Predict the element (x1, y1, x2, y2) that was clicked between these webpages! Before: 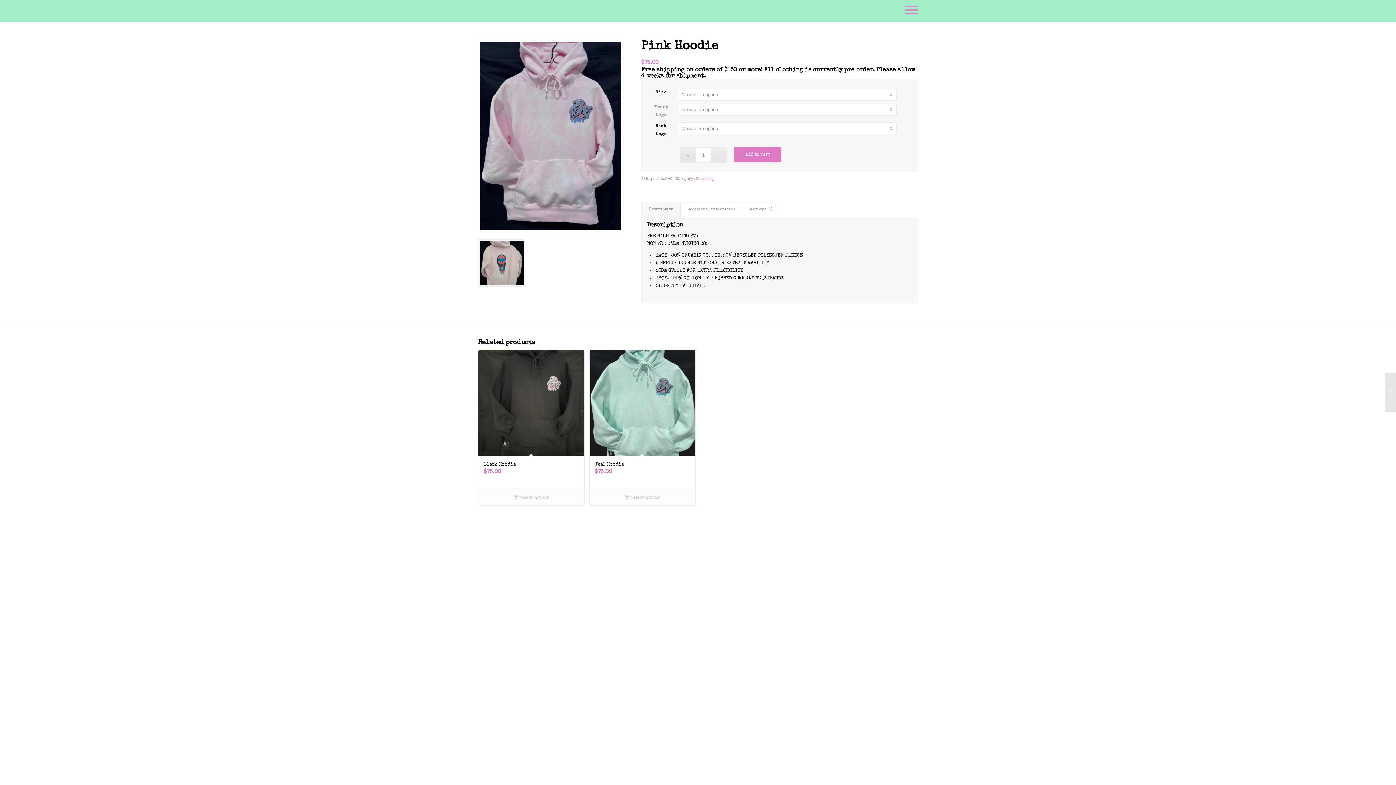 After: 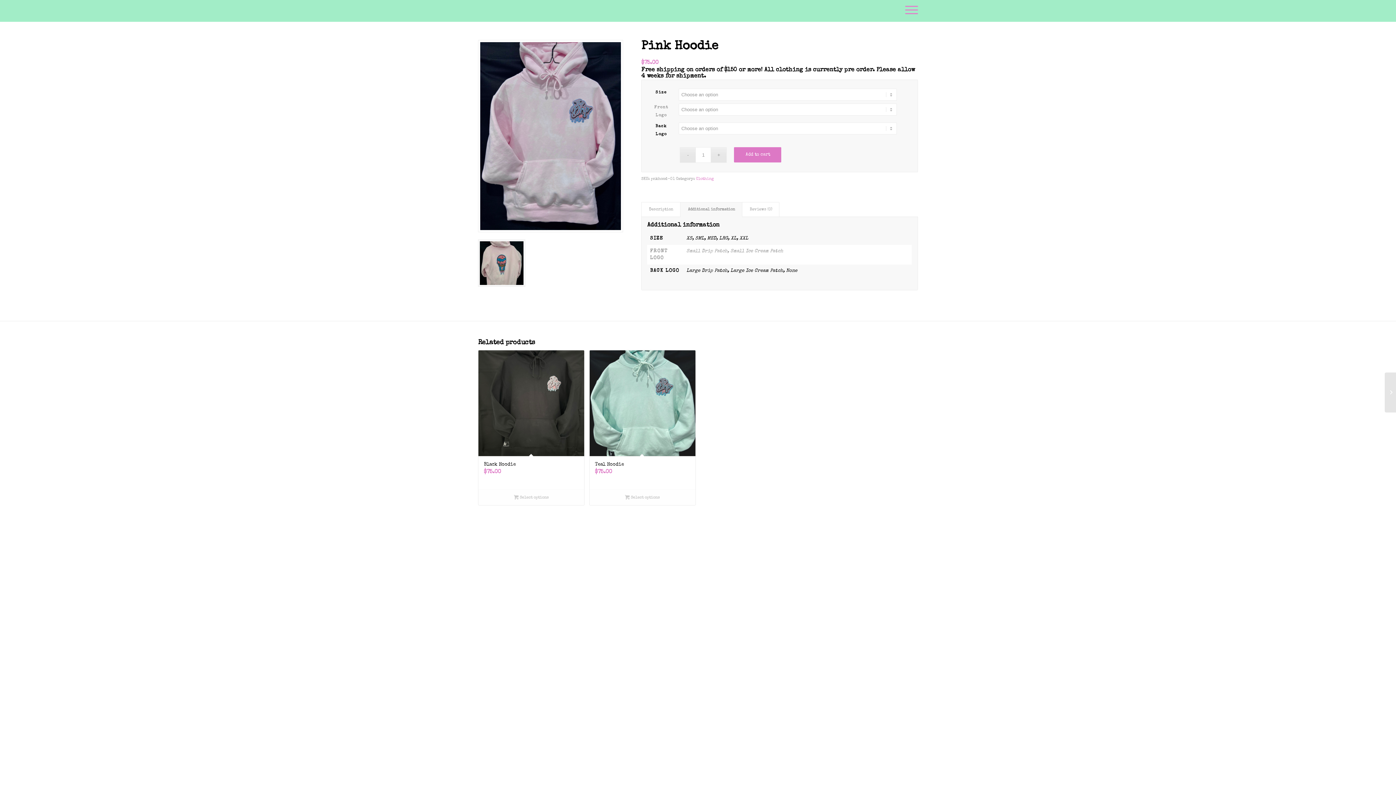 Action: label: Additional information bbox: (680, 202, 742, 217)